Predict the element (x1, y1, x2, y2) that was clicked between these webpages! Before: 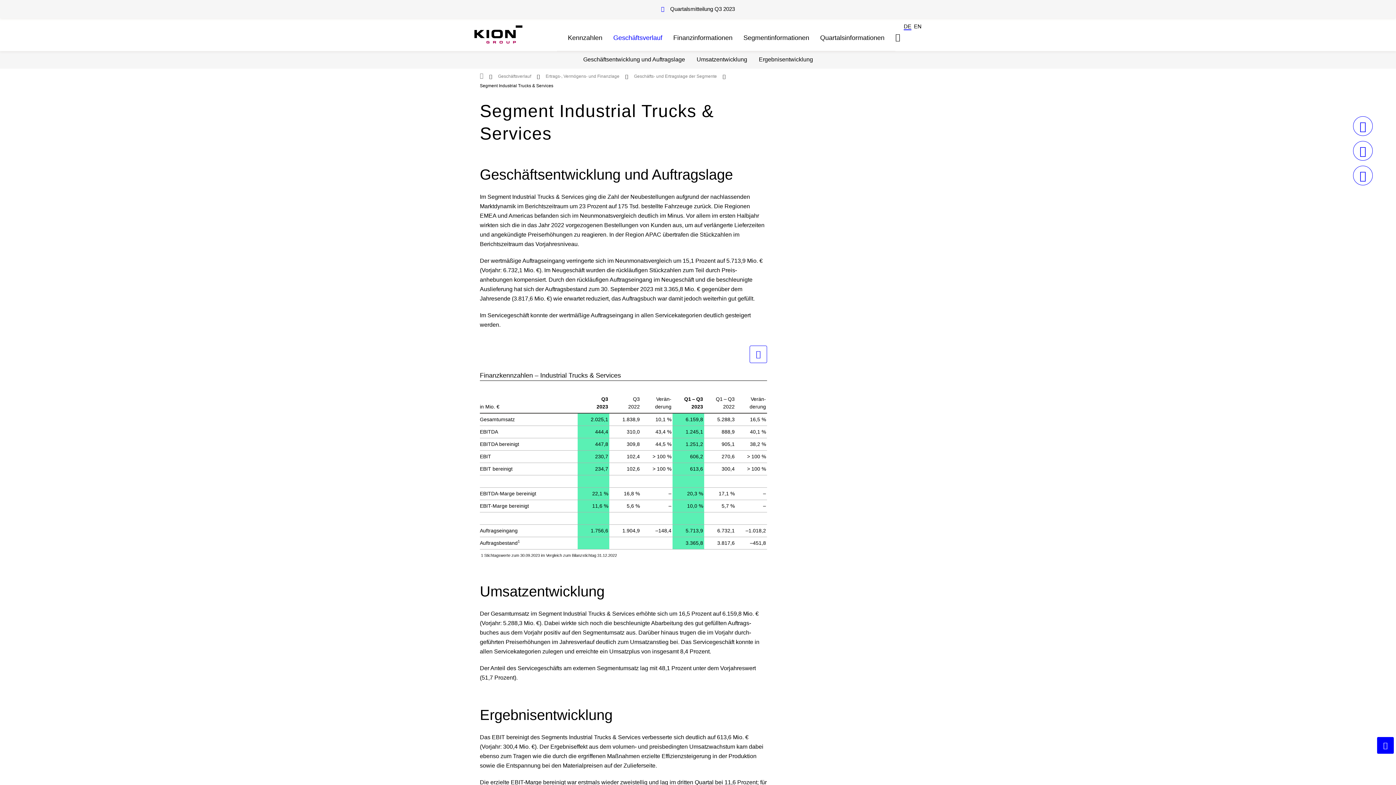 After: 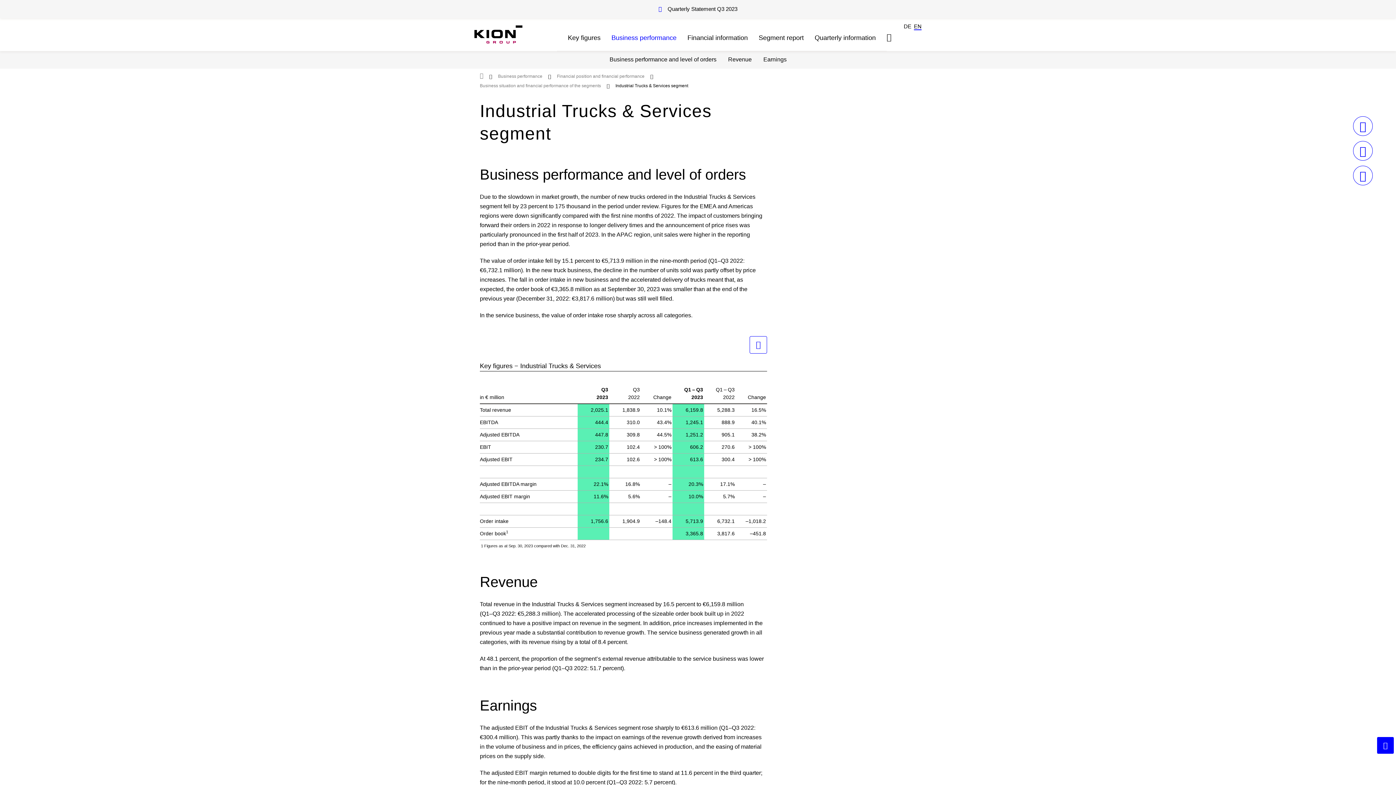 Action: bbox: (914, 22, 921, 30) label: EN